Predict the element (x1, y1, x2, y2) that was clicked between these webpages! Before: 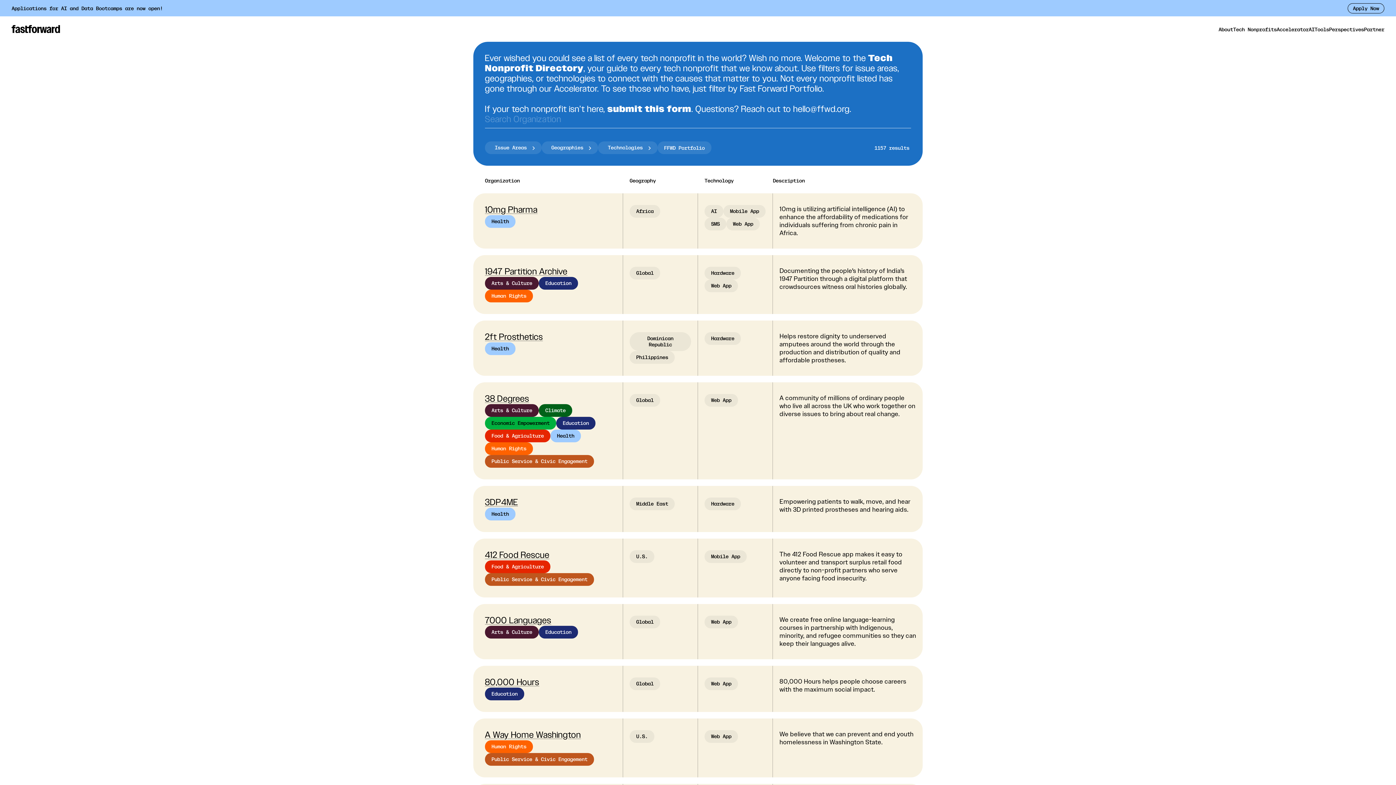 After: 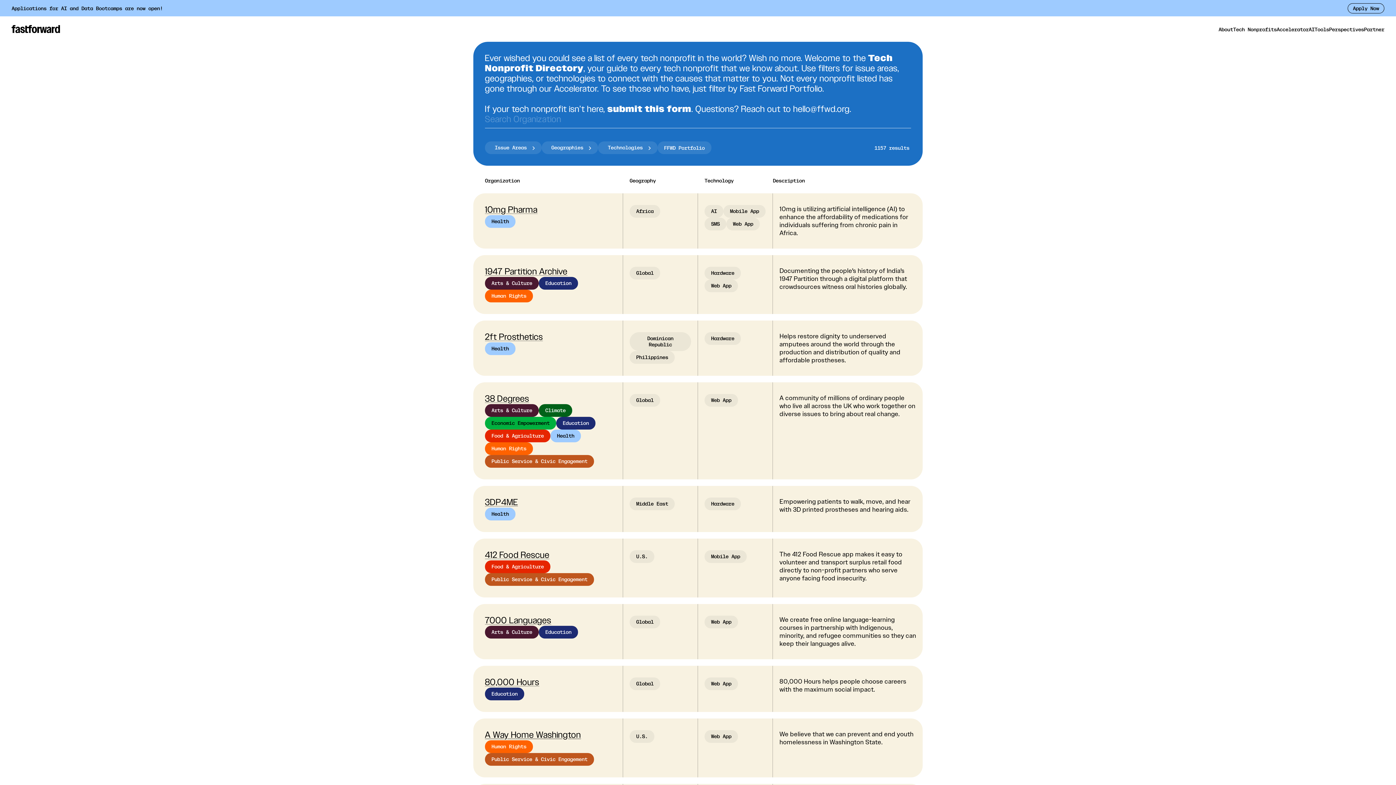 Action: bbox: (485, 730, 581, 740) label: A Way Home Washington